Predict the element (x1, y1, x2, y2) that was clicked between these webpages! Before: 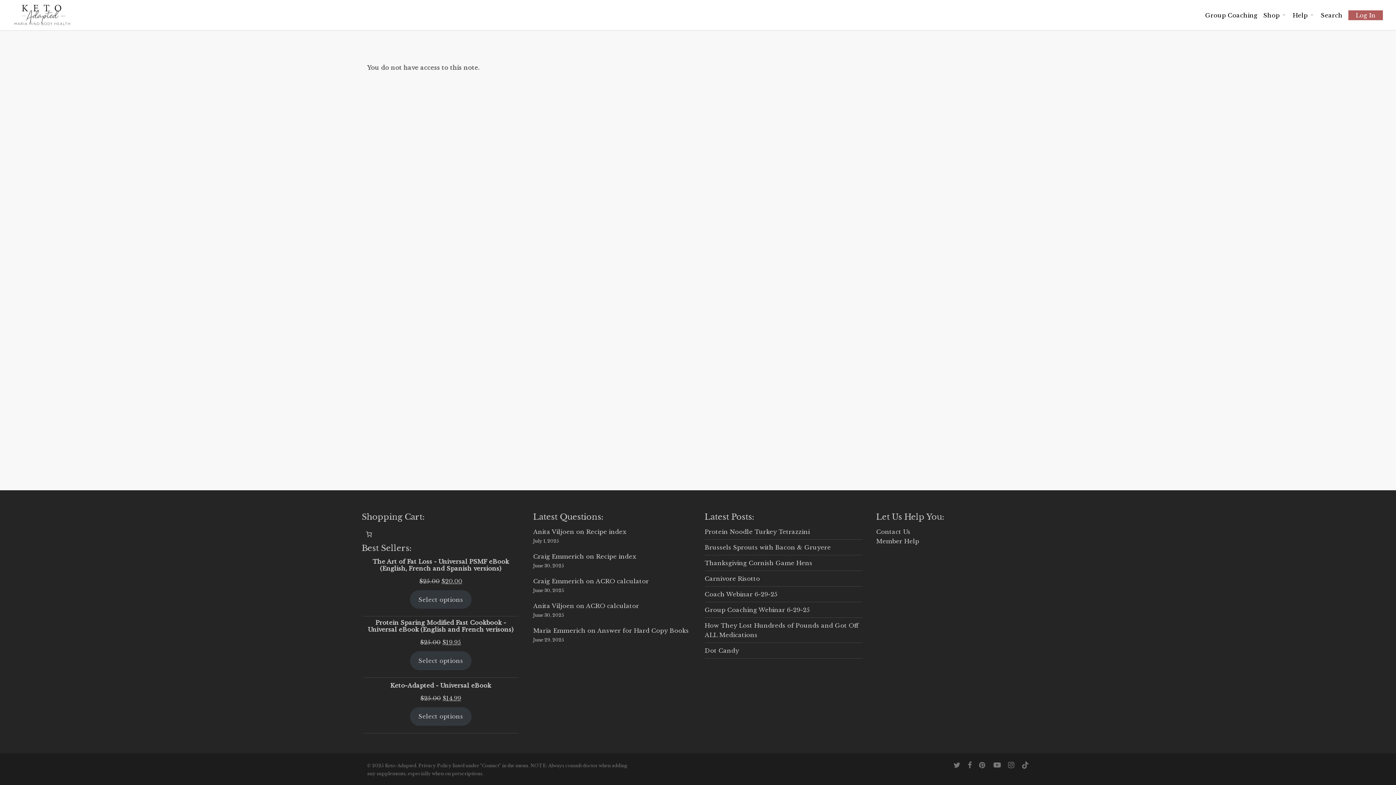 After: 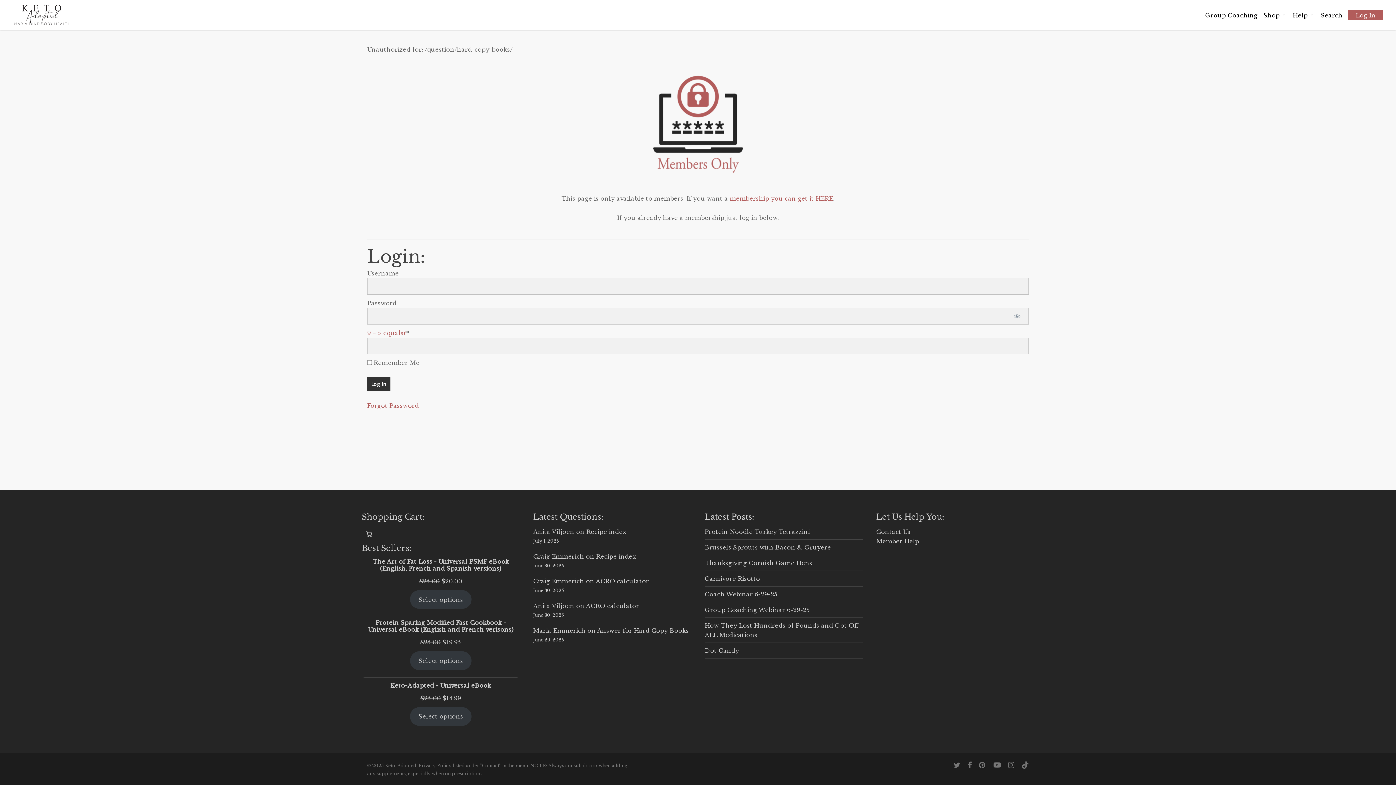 Action: bbox: (597, 627, 689, 634) label: Answer for Hard Copy Books